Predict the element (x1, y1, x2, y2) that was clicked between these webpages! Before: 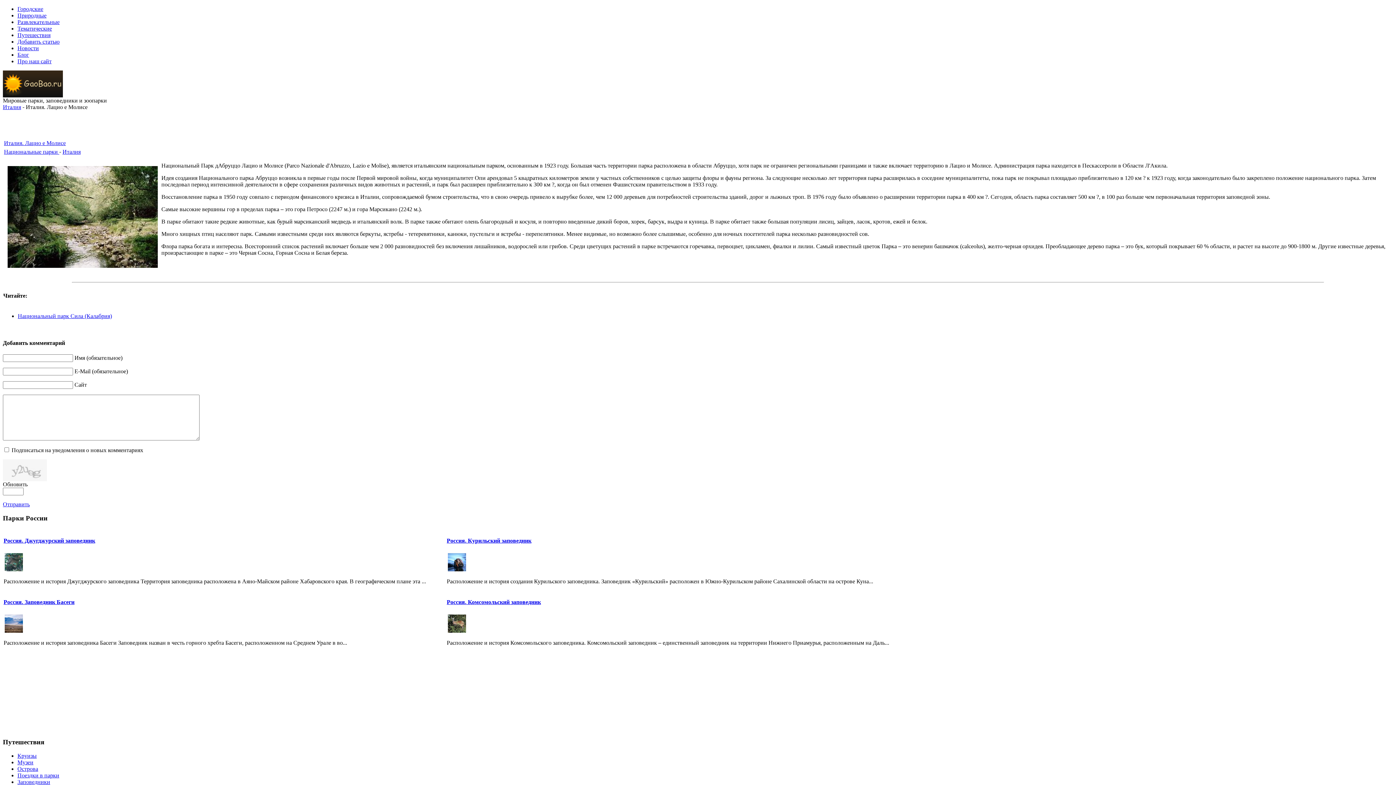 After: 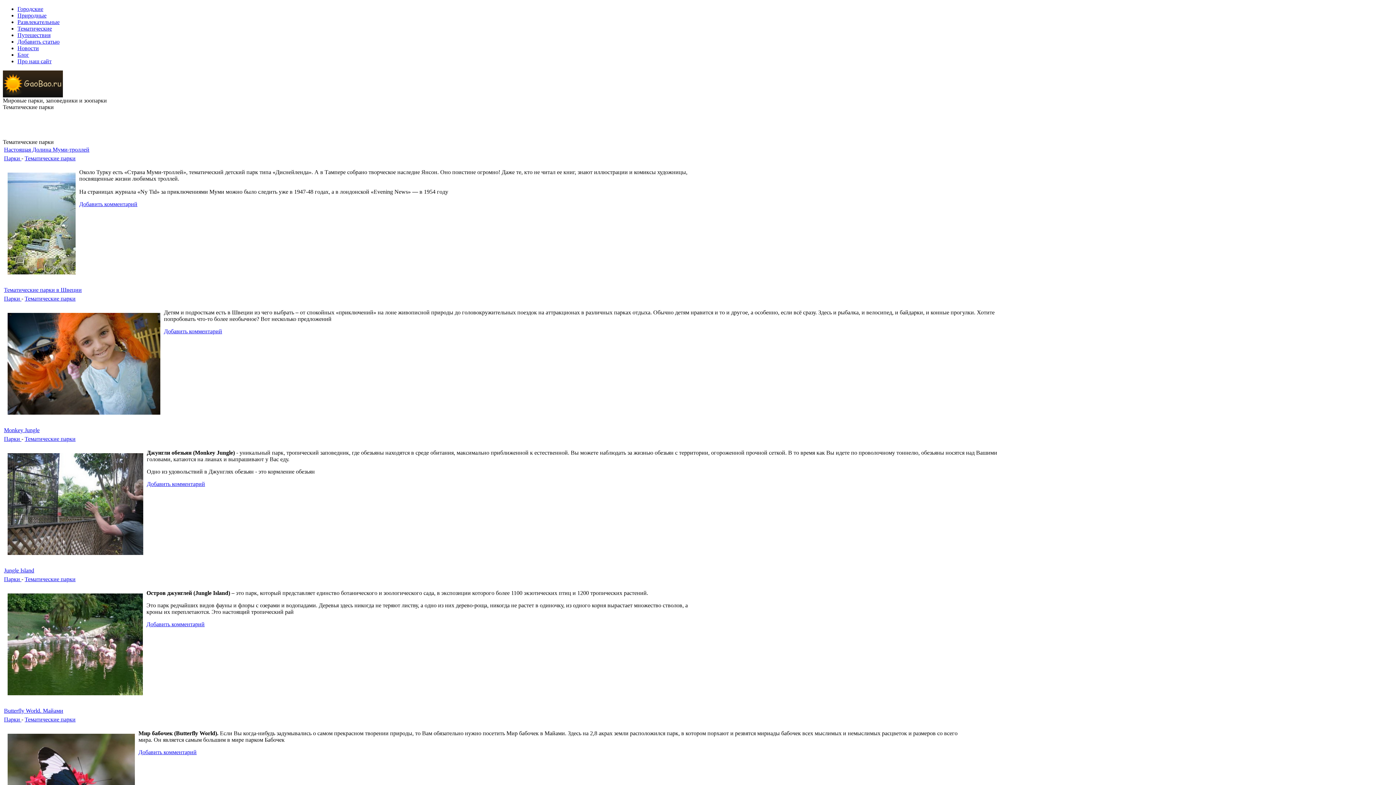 Action: bbox: (17, 25, 52, 31) label: Тематические